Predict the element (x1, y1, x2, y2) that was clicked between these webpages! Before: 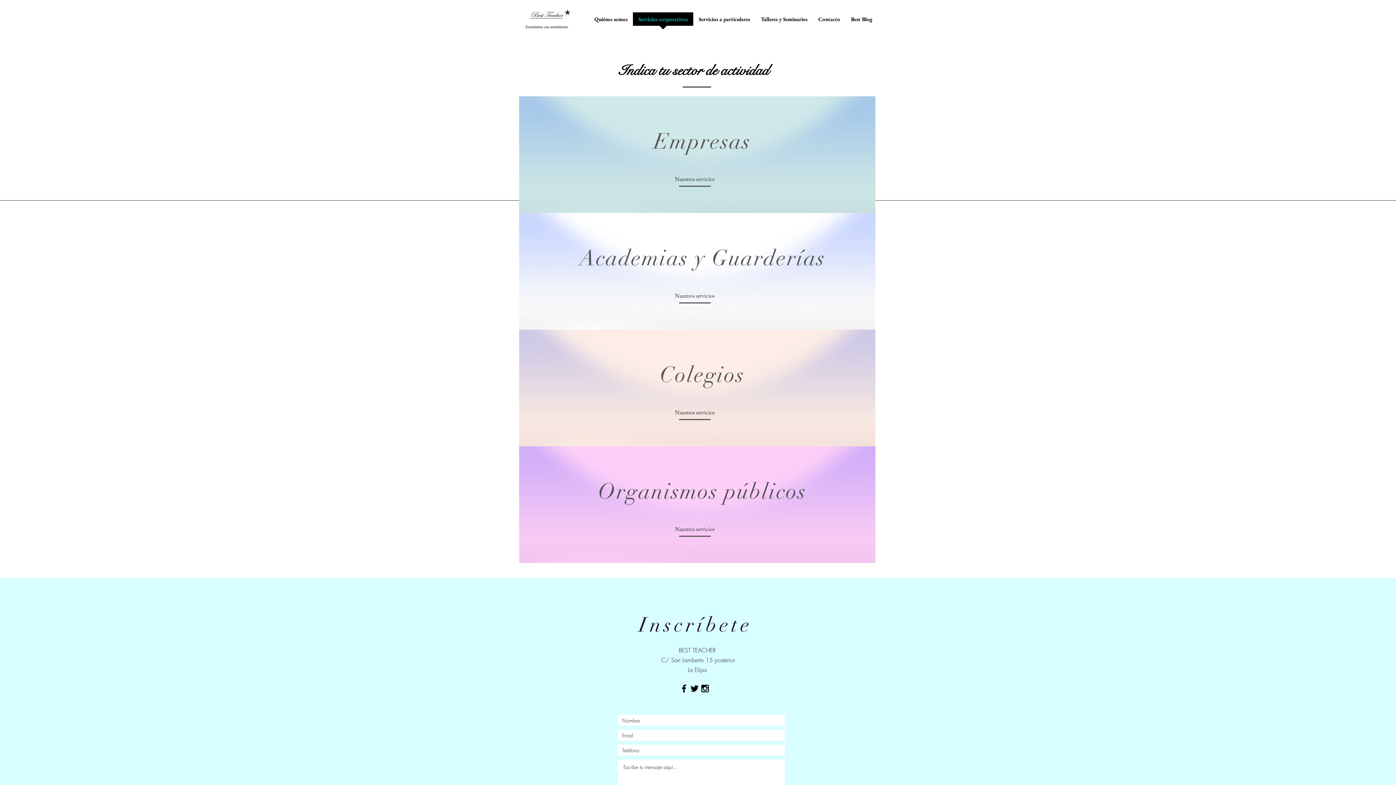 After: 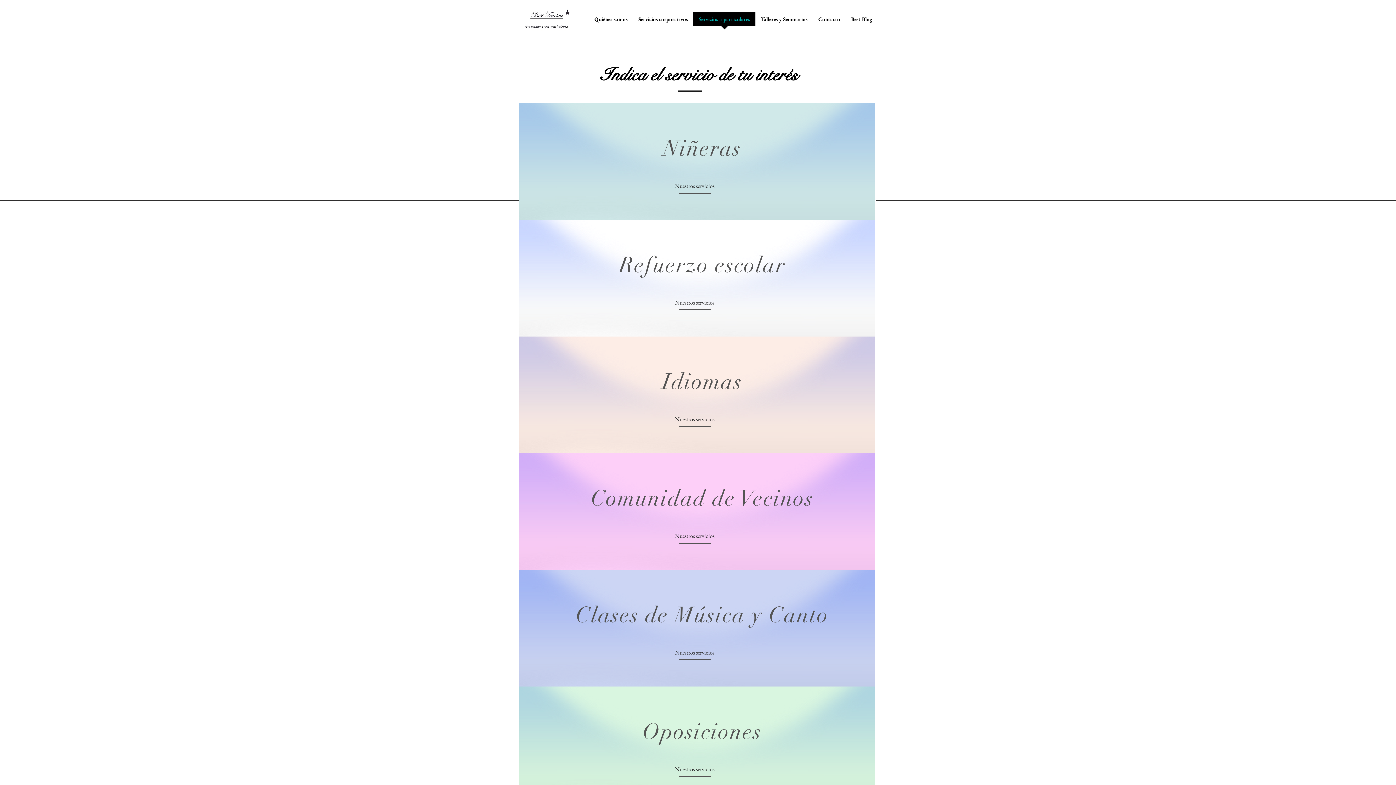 Action: label: Servicios a particulares bbox: (693, 12, 755, 30)